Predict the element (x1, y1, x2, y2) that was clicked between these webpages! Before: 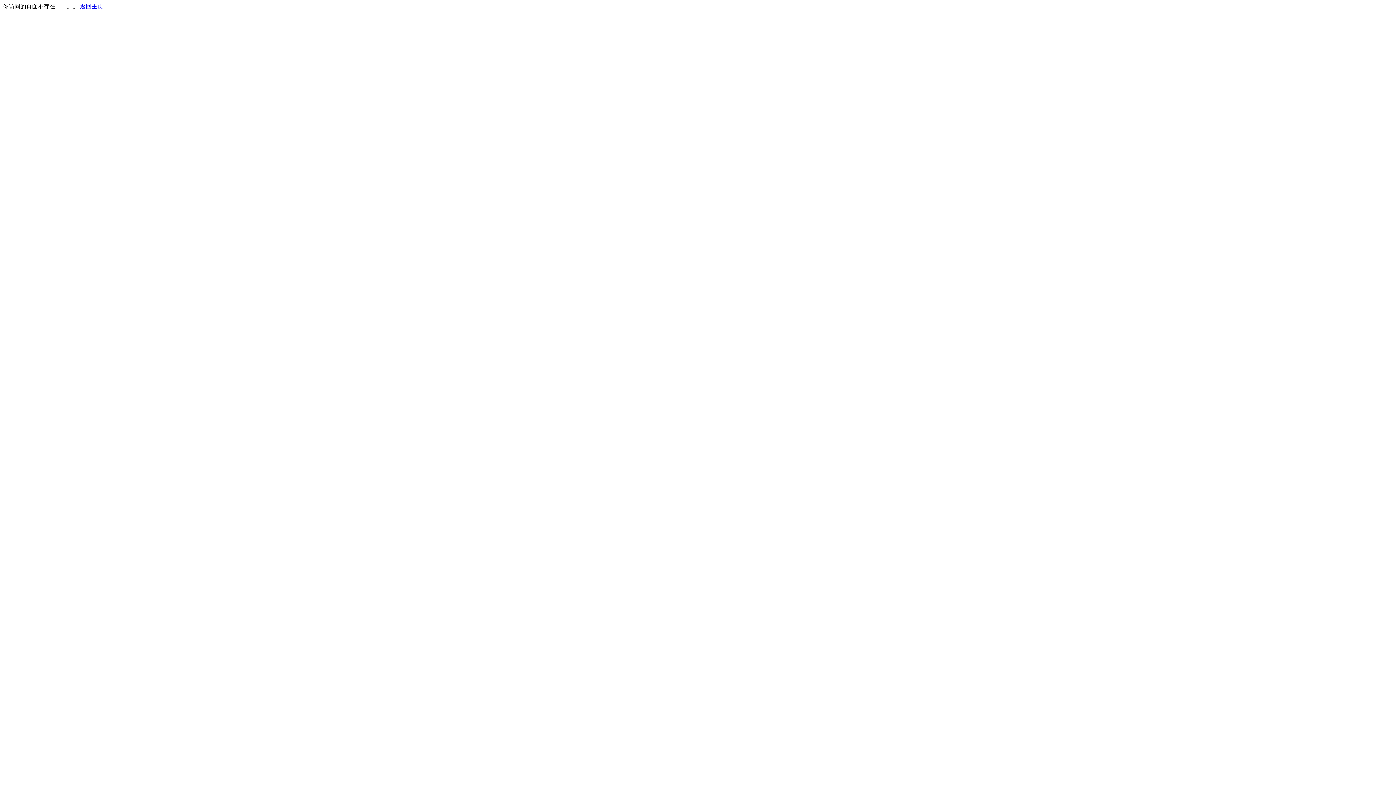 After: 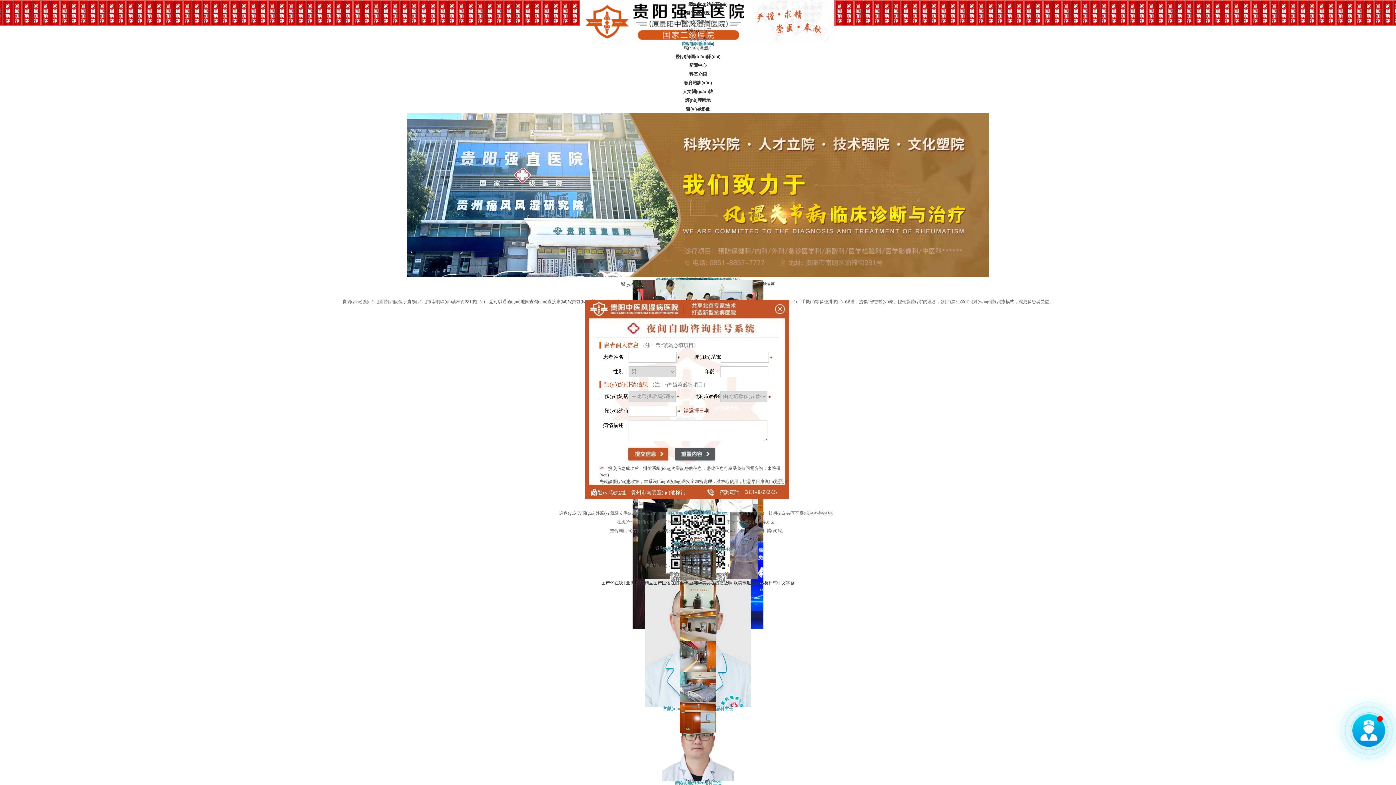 Action: label: 返回主页 bbox: (80, 3, 103, 9)